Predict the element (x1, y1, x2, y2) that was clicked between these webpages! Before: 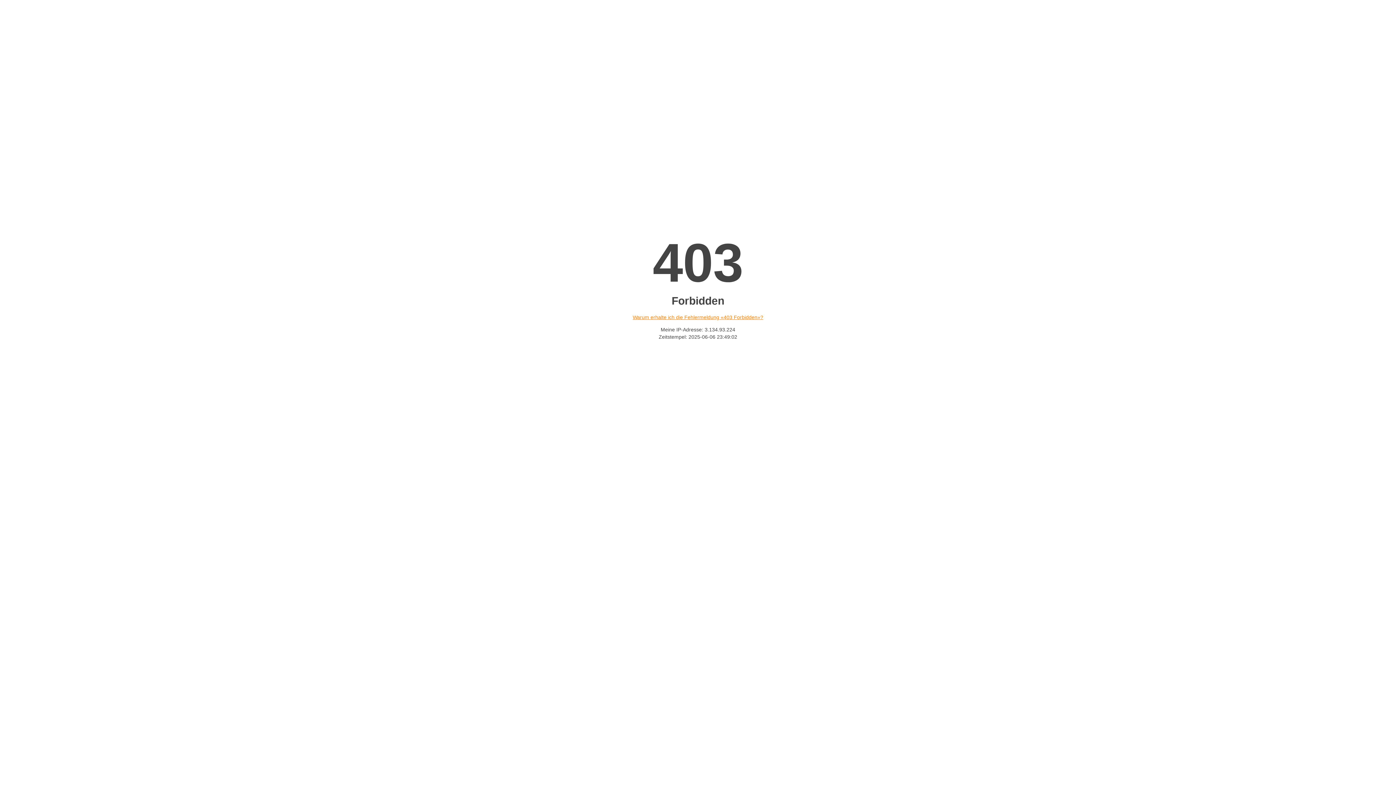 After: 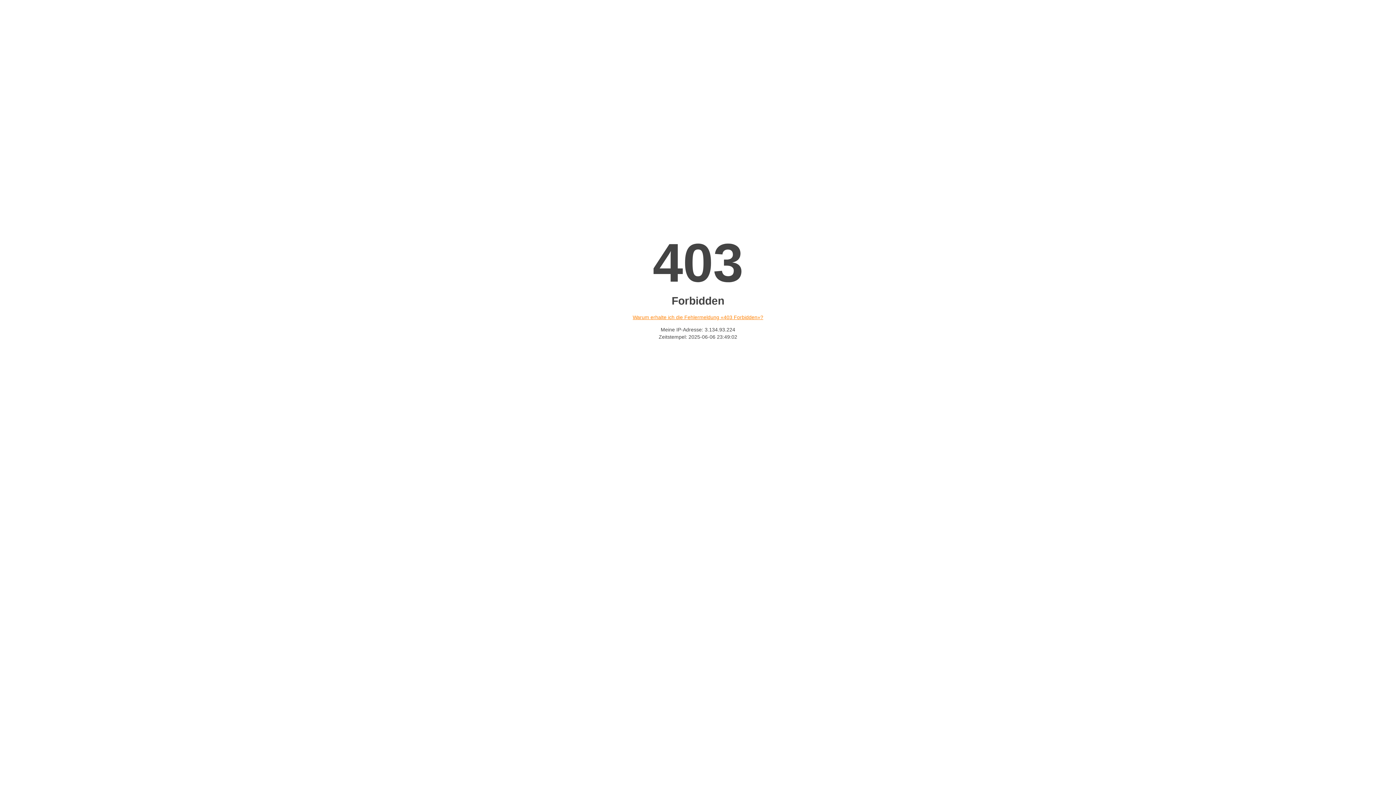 Action: bbox: (632, 314, 763, 320) label: Warum erhalte ich die Fehlermeldung «403 Forbidden»?